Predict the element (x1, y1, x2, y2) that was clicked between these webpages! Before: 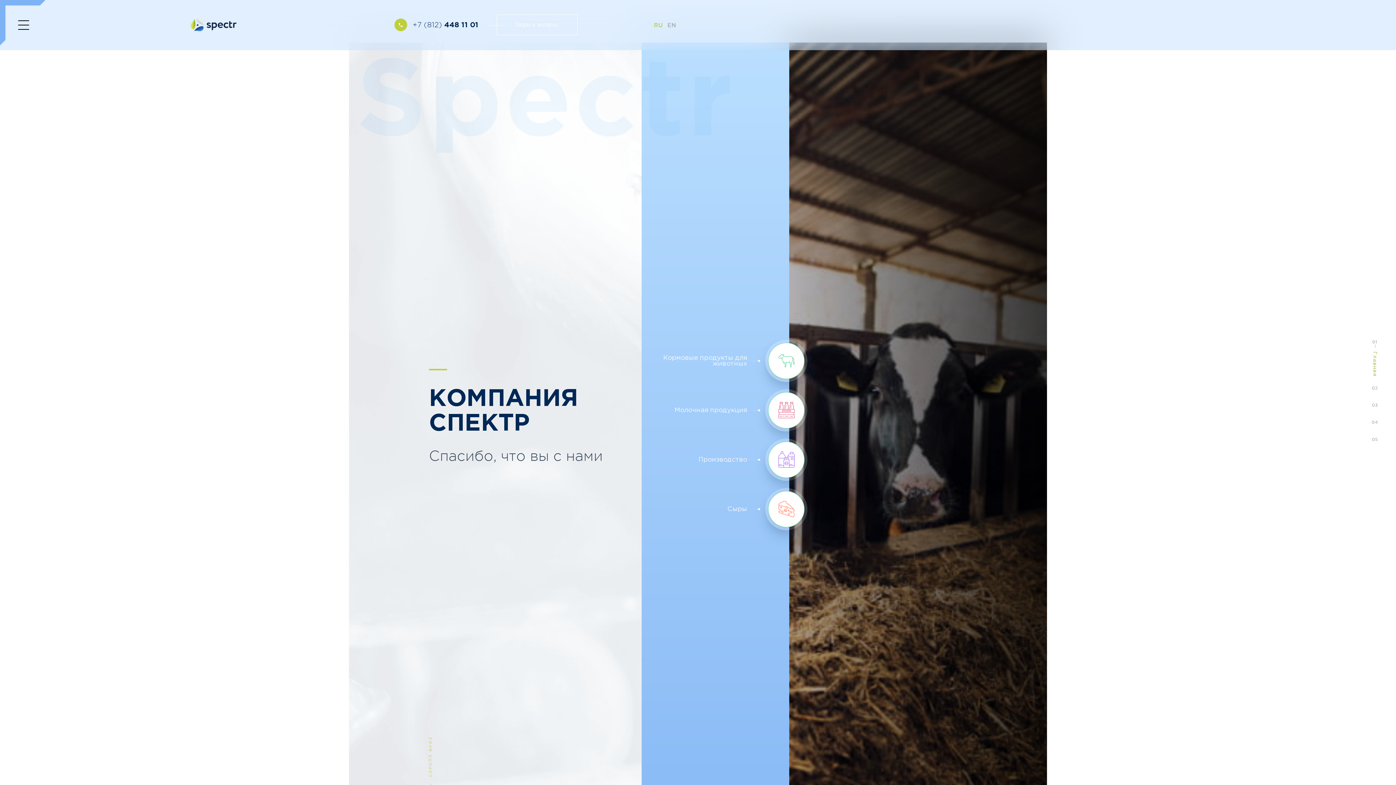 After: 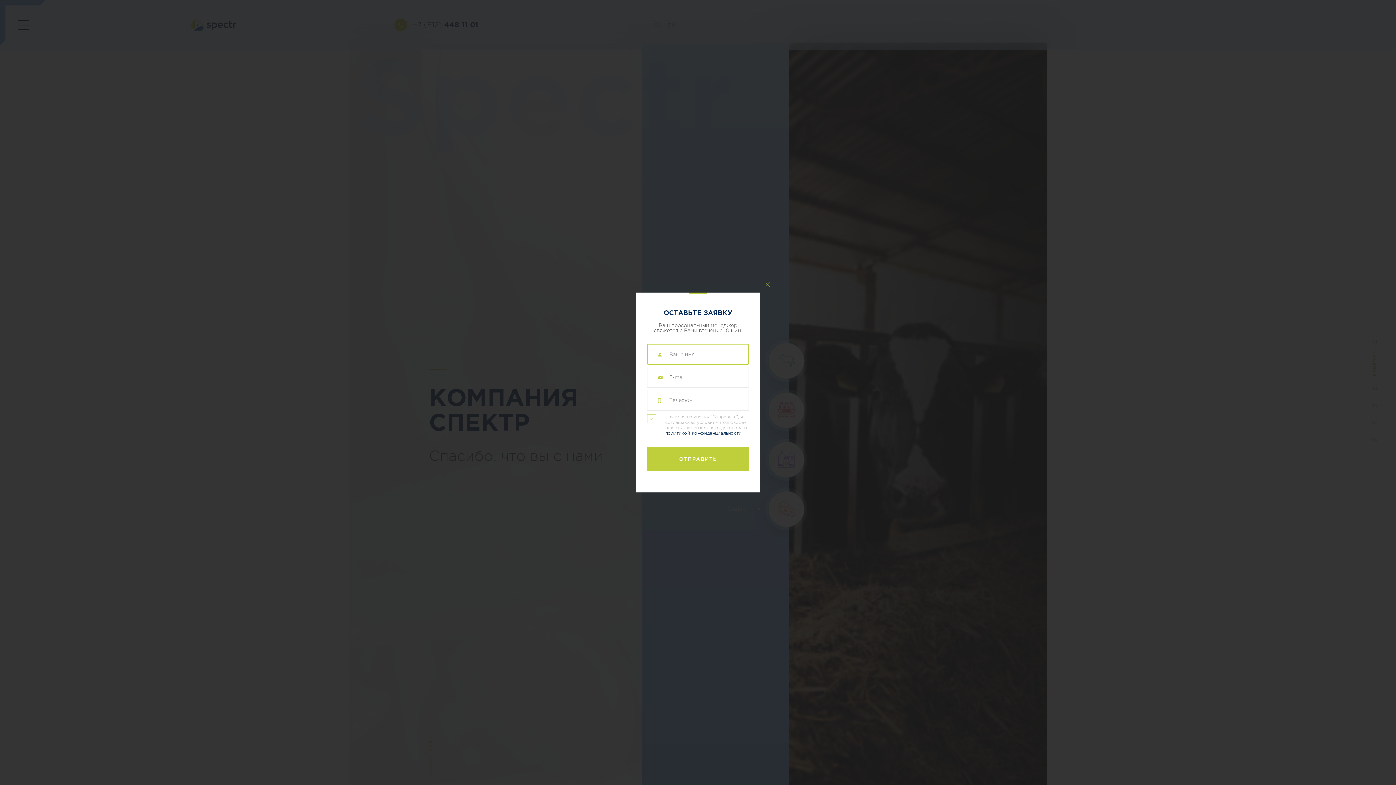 Action: bbox: (496, 14, 577, 35) label: Задать вопрос